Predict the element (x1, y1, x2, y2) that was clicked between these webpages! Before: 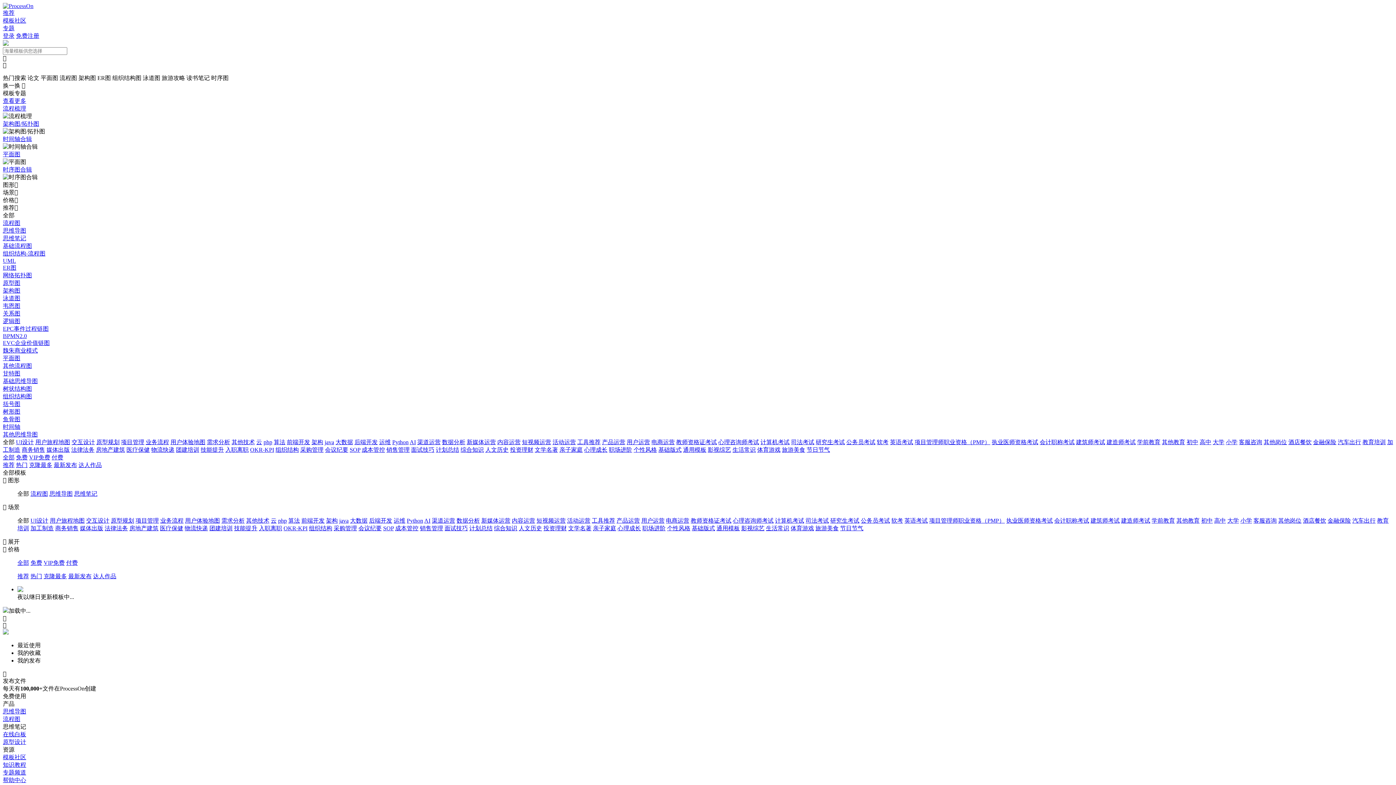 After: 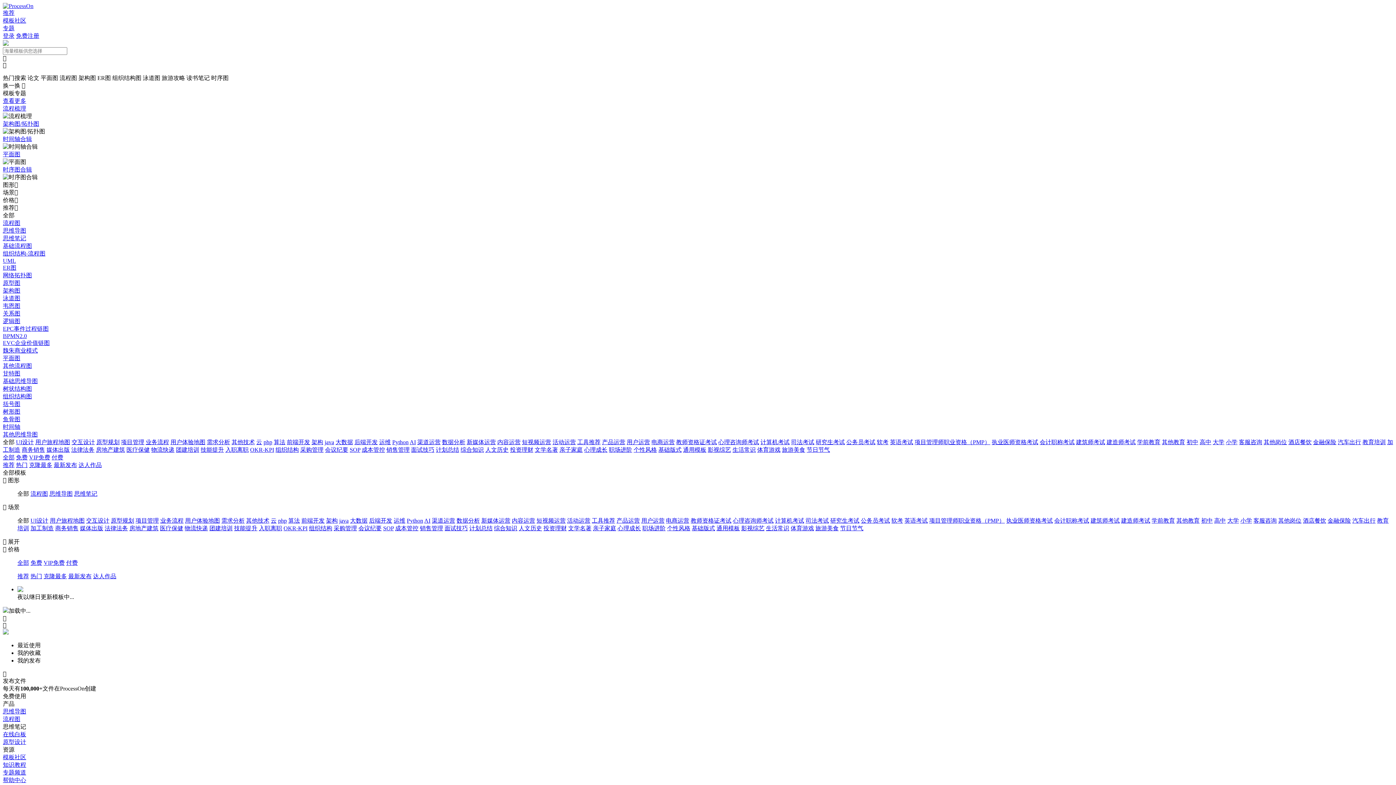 Action: label: 个性风格 bbox: (667, 525, 690, 531)